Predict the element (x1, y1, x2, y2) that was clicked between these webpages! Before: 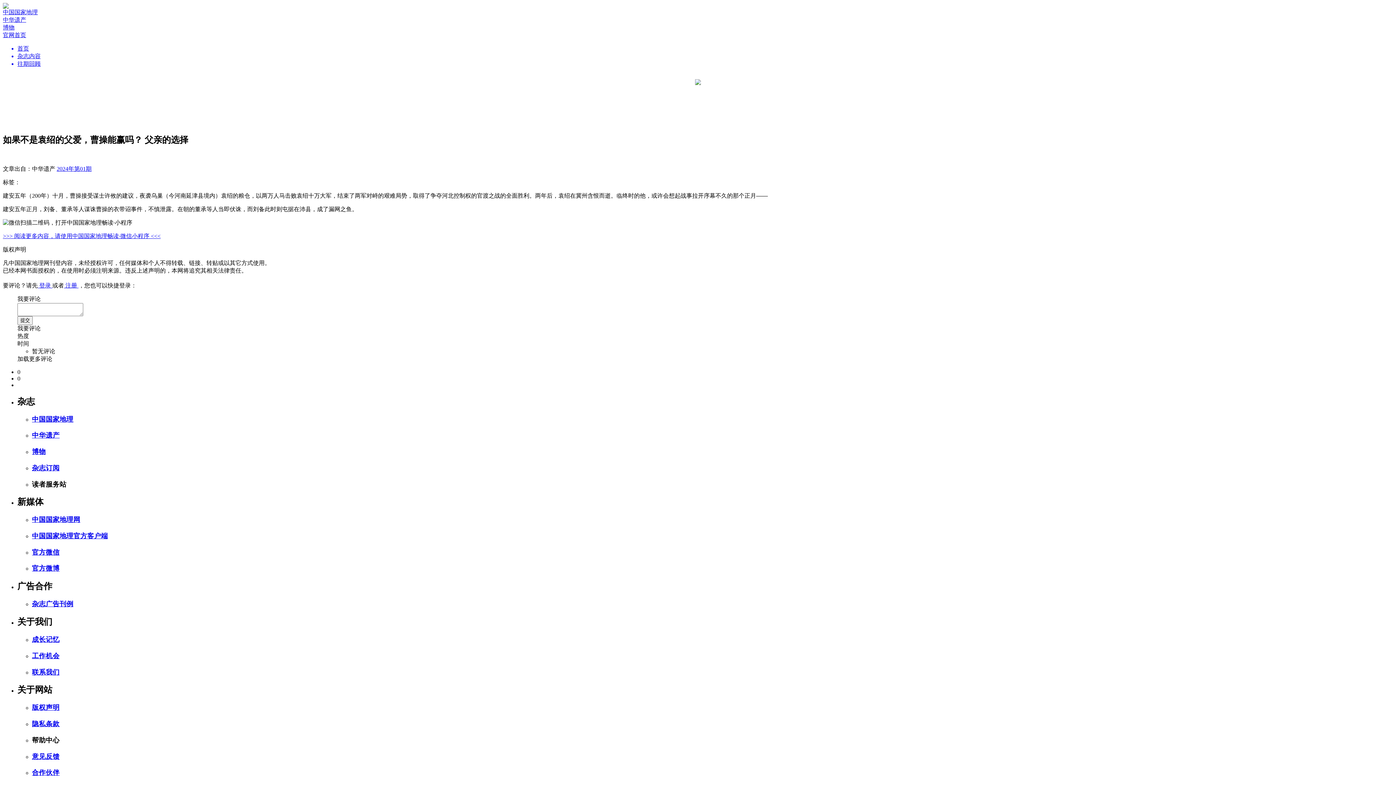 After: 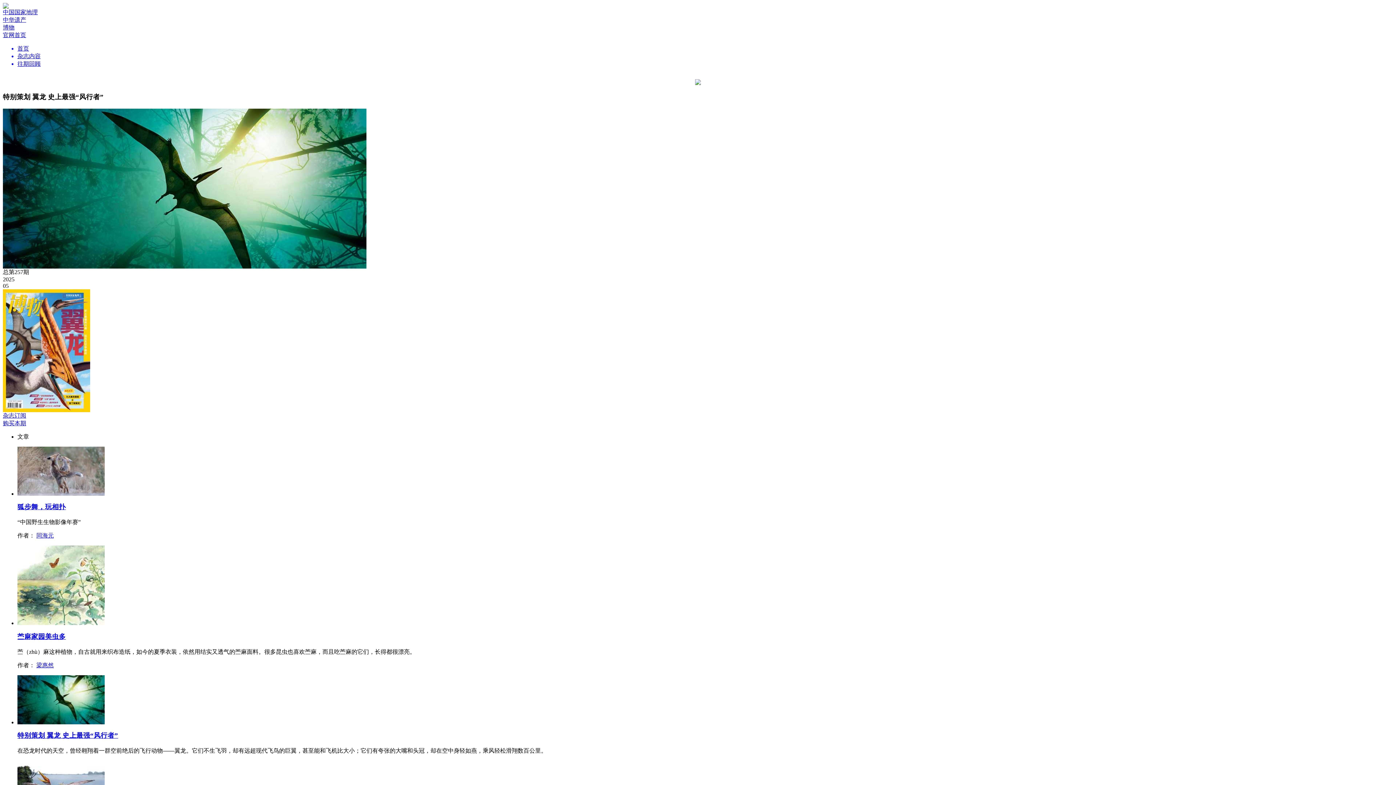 Action: bbox: (2, 24, 14, 30) label: 博物